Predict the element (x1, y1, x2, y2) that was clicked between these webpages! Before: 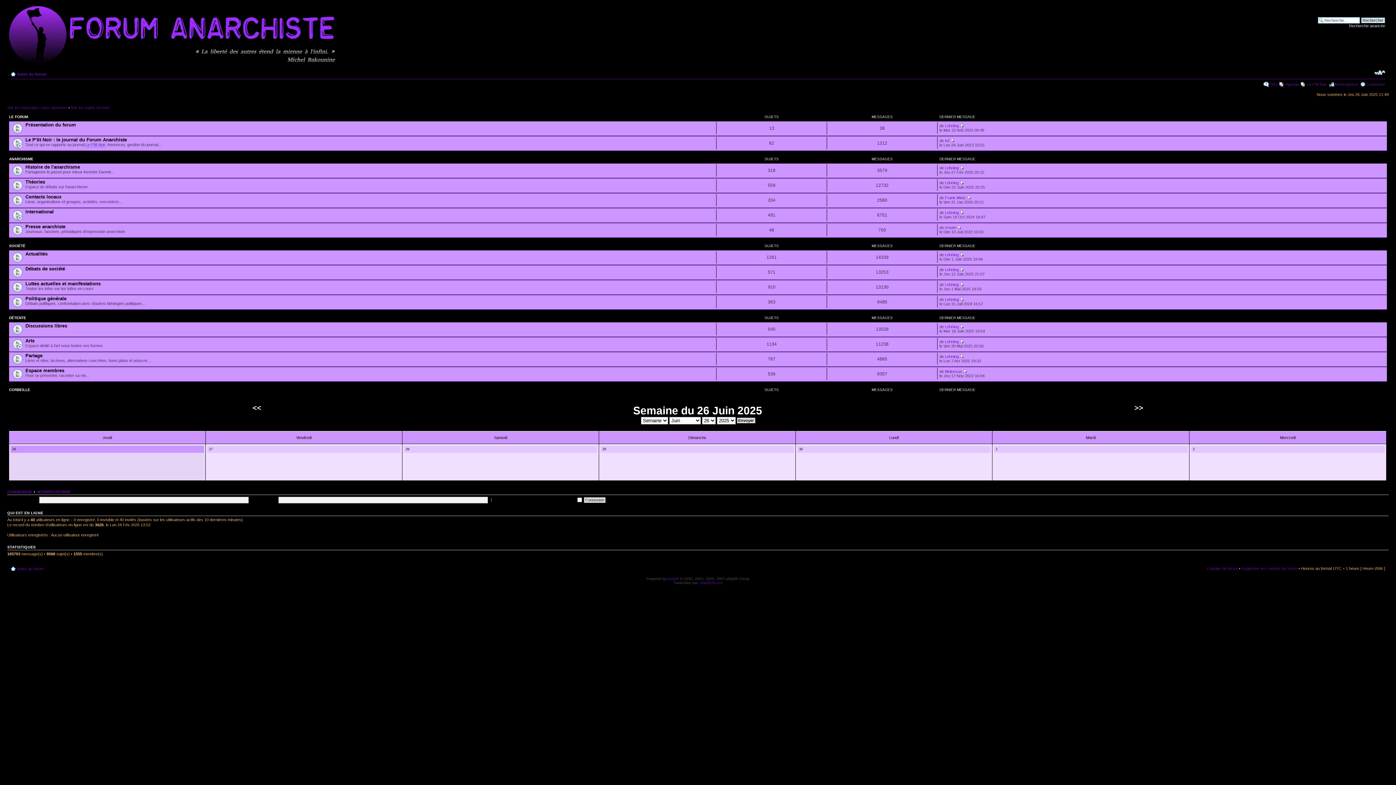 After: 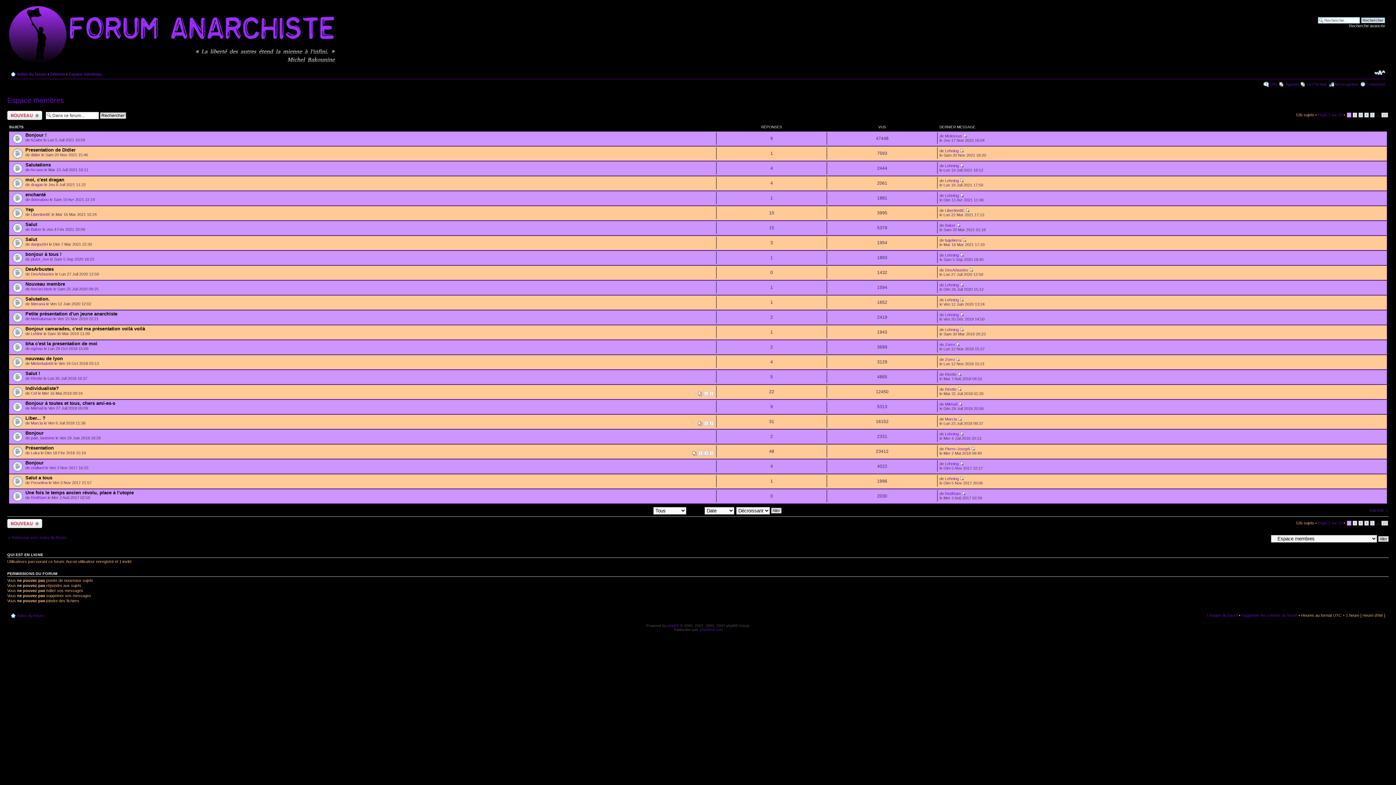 Action: bbox: (25, 367, 64, 373) label: Espace membres